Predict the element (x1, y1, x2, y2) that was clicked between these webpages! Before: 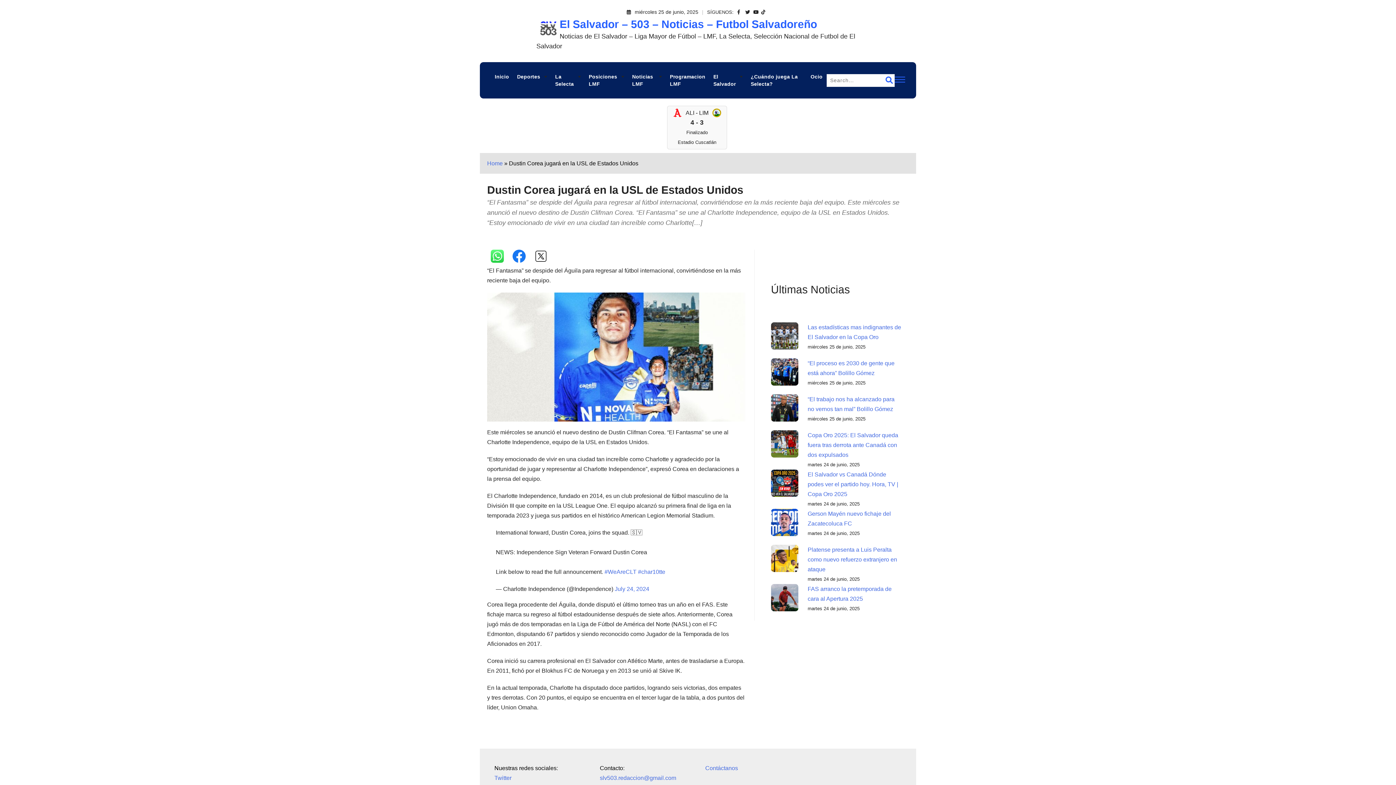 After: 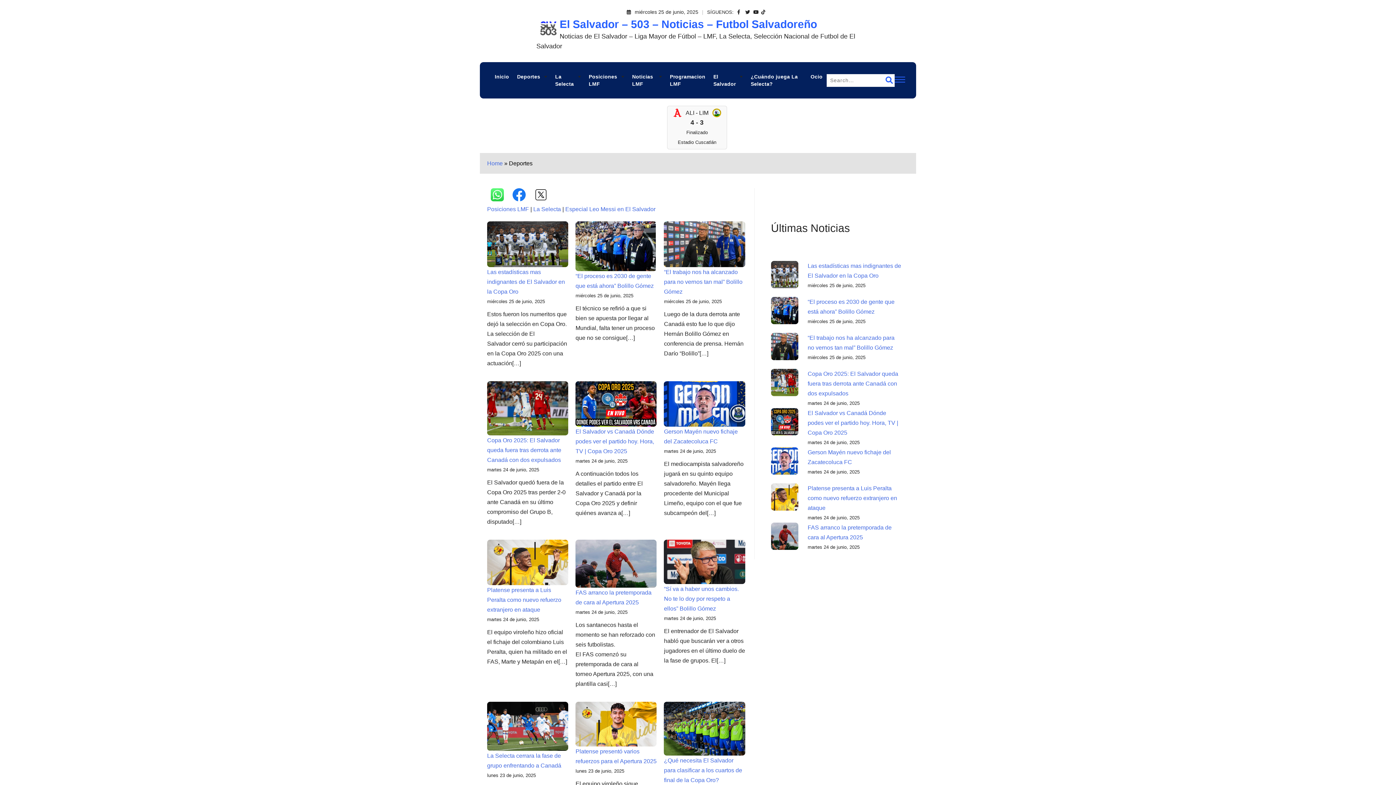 Action: label: Deportes bbox: (517, 65, 547, 87)